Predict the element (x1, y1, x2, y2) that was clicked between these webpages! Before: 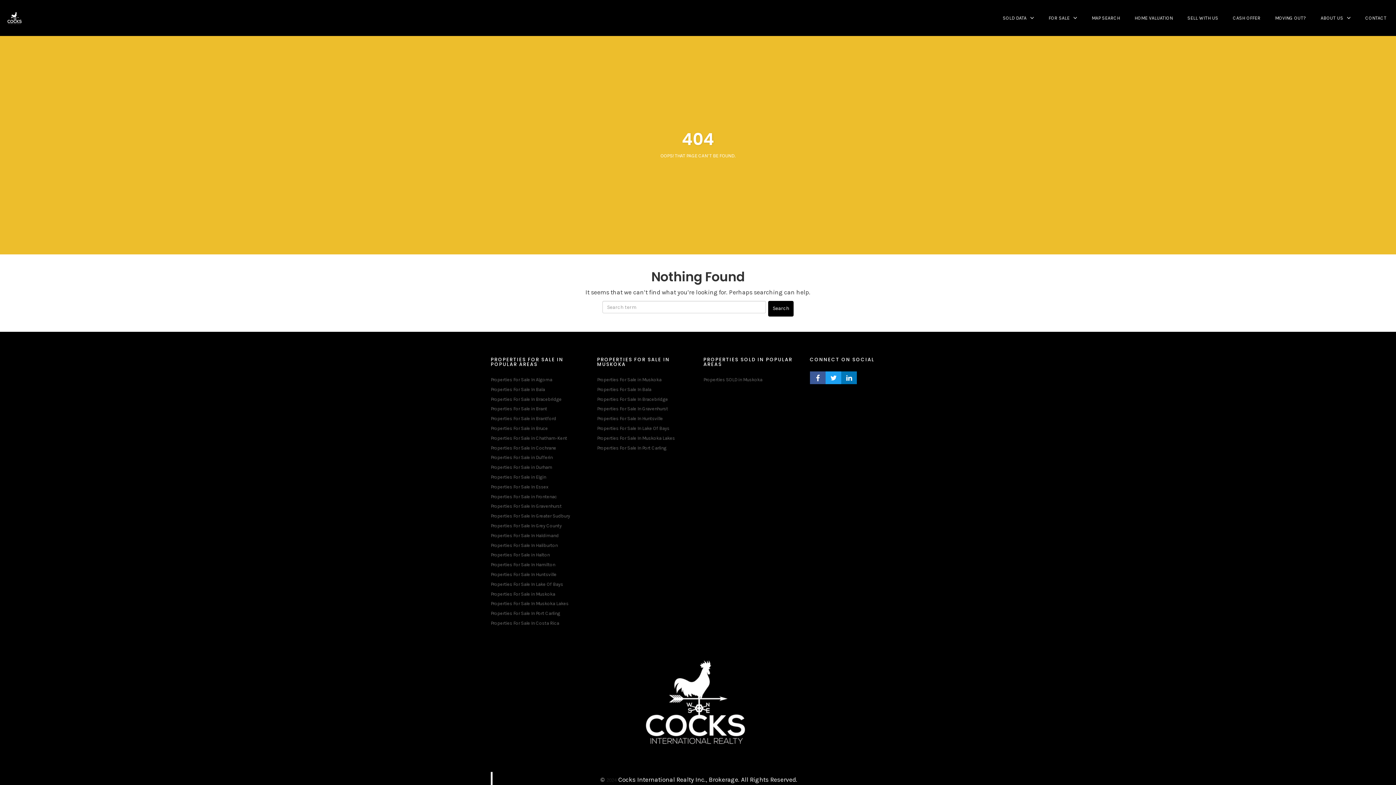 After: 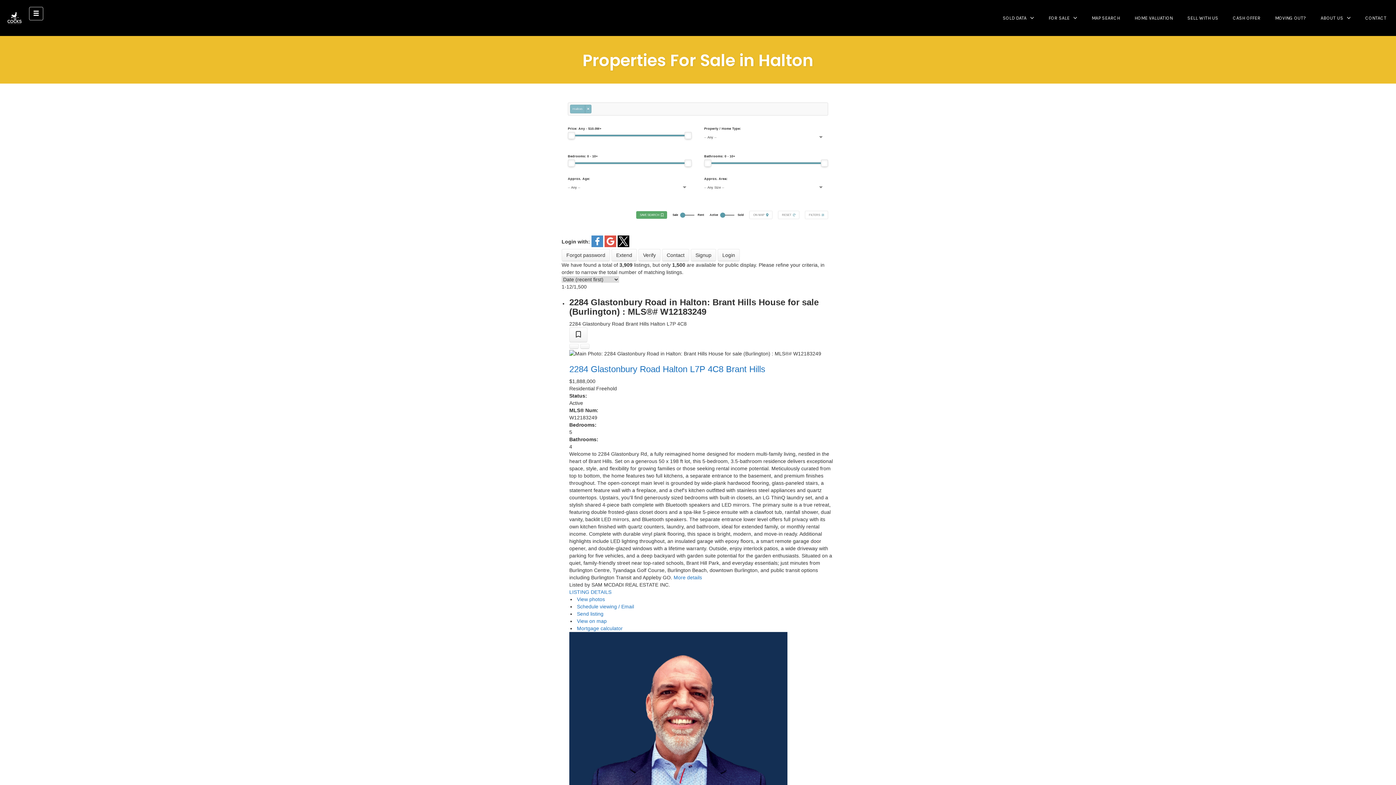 Action: label: Properties For Sale in Halton bbox: (490, 552, 549, 557)